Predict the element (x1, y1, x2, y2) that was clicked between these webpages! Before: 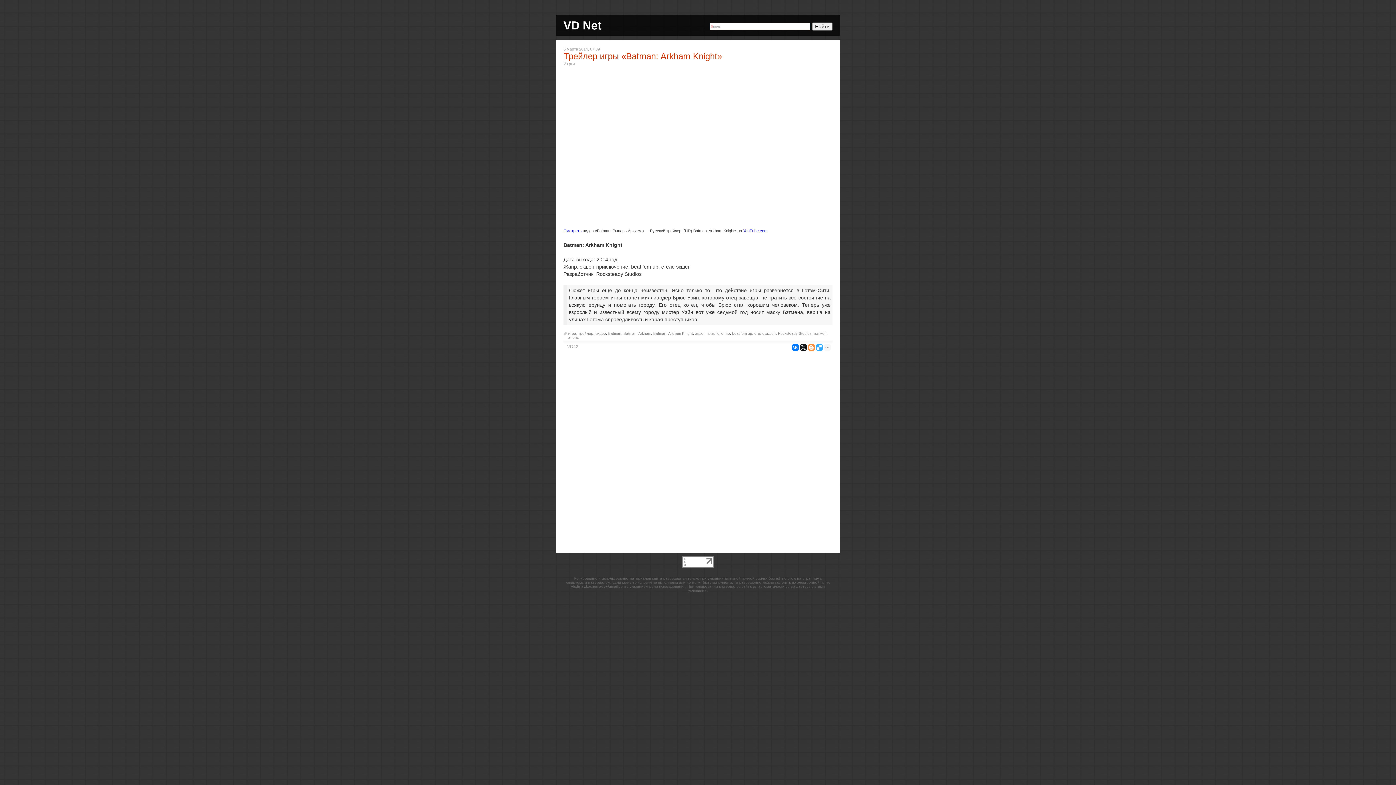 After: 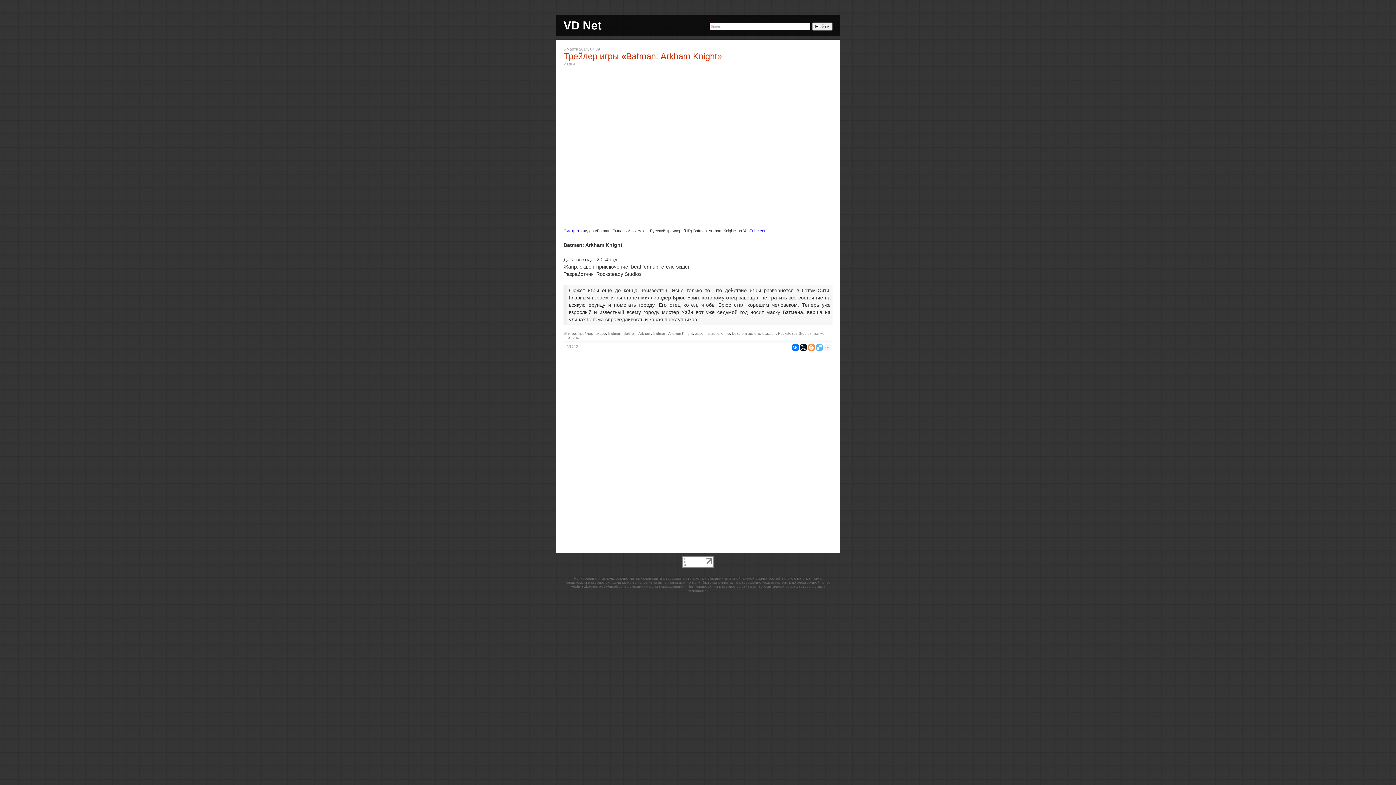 Action: bbox: (816, 344, 822, 350)